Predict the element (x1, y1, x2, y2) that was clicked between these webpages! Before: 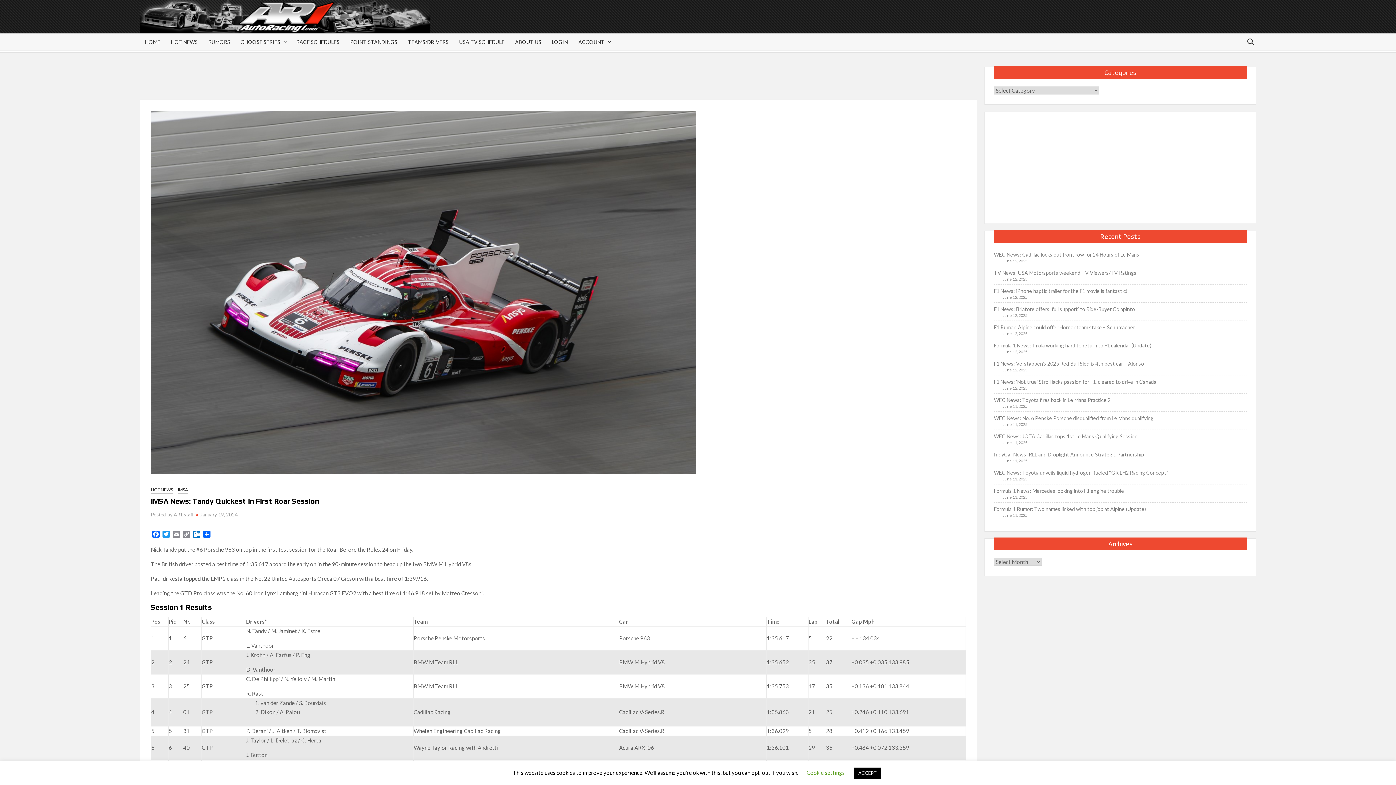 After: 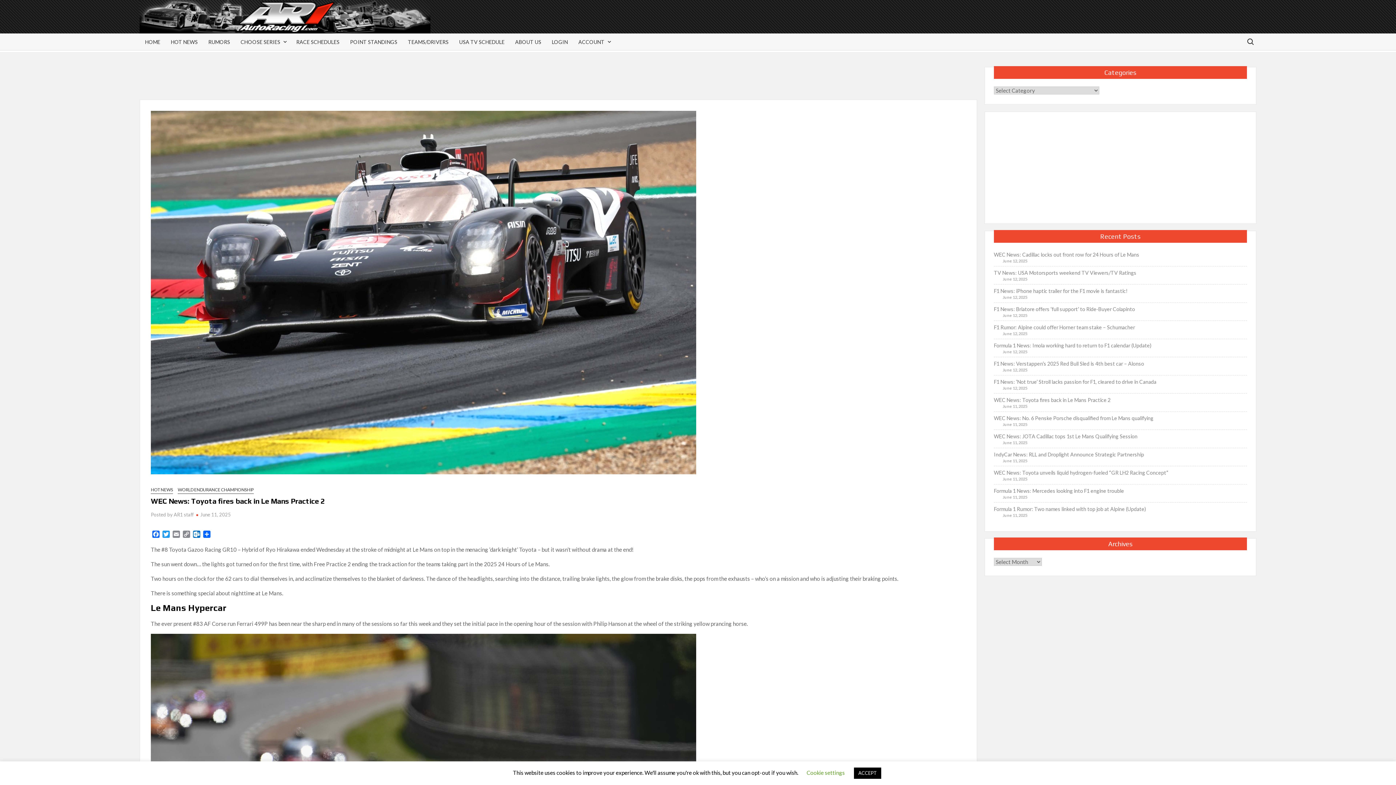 Action: bbox: (994, 395, 1110, 404) label: WEC News: Toyota fires back in Le Mans Practice 2